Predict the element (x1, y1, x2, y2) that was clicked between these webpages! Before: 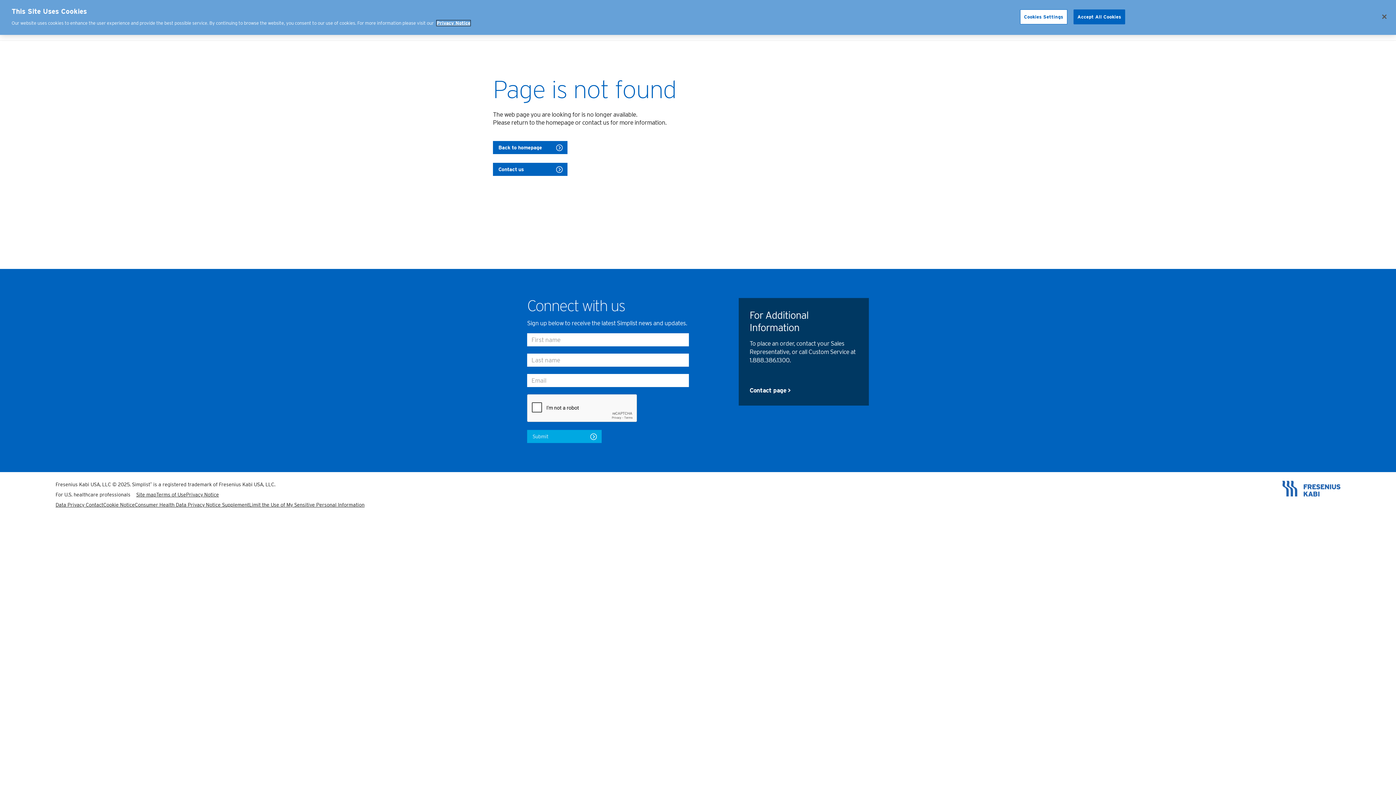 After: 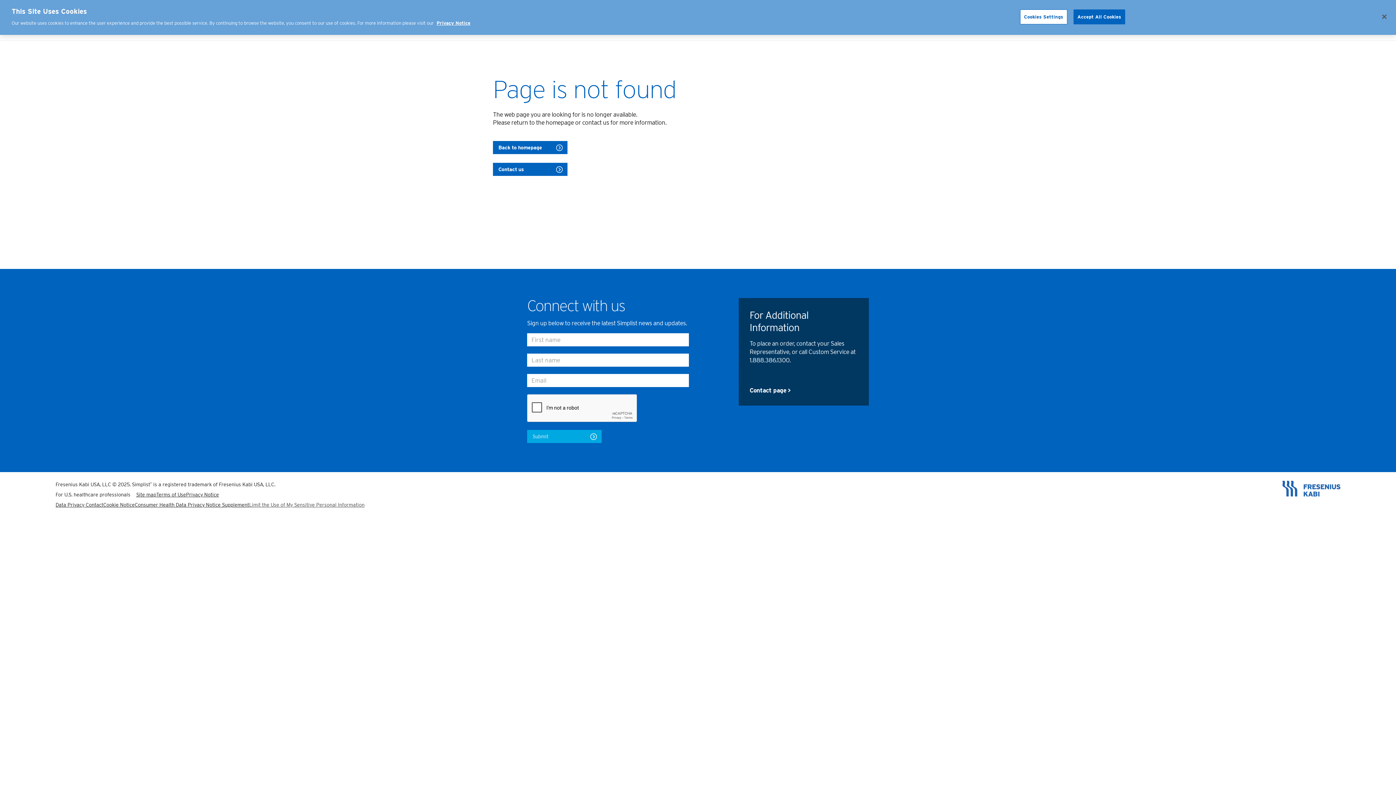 Action: label: Limit the Use of My Sensitive Personal Information bbox: (249, 501, 364, 508)